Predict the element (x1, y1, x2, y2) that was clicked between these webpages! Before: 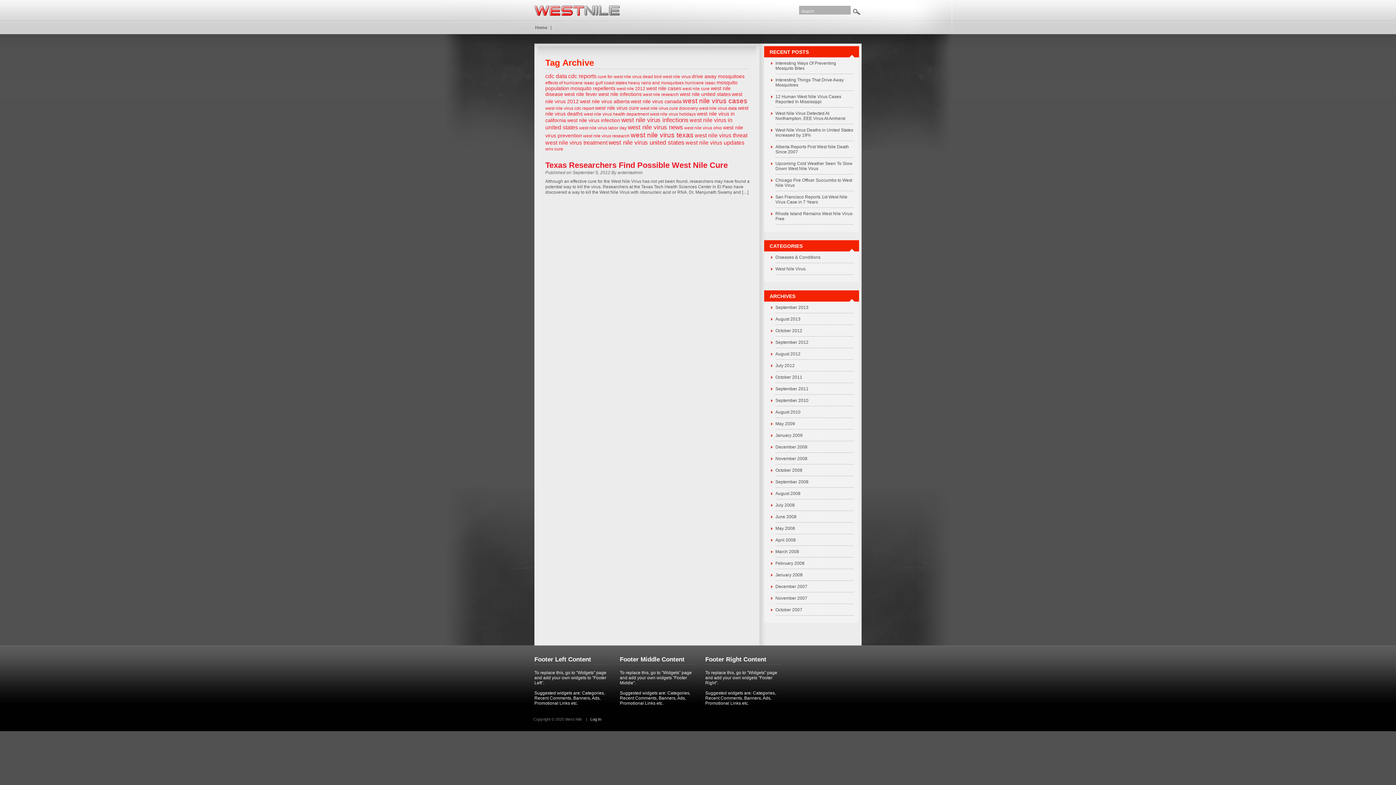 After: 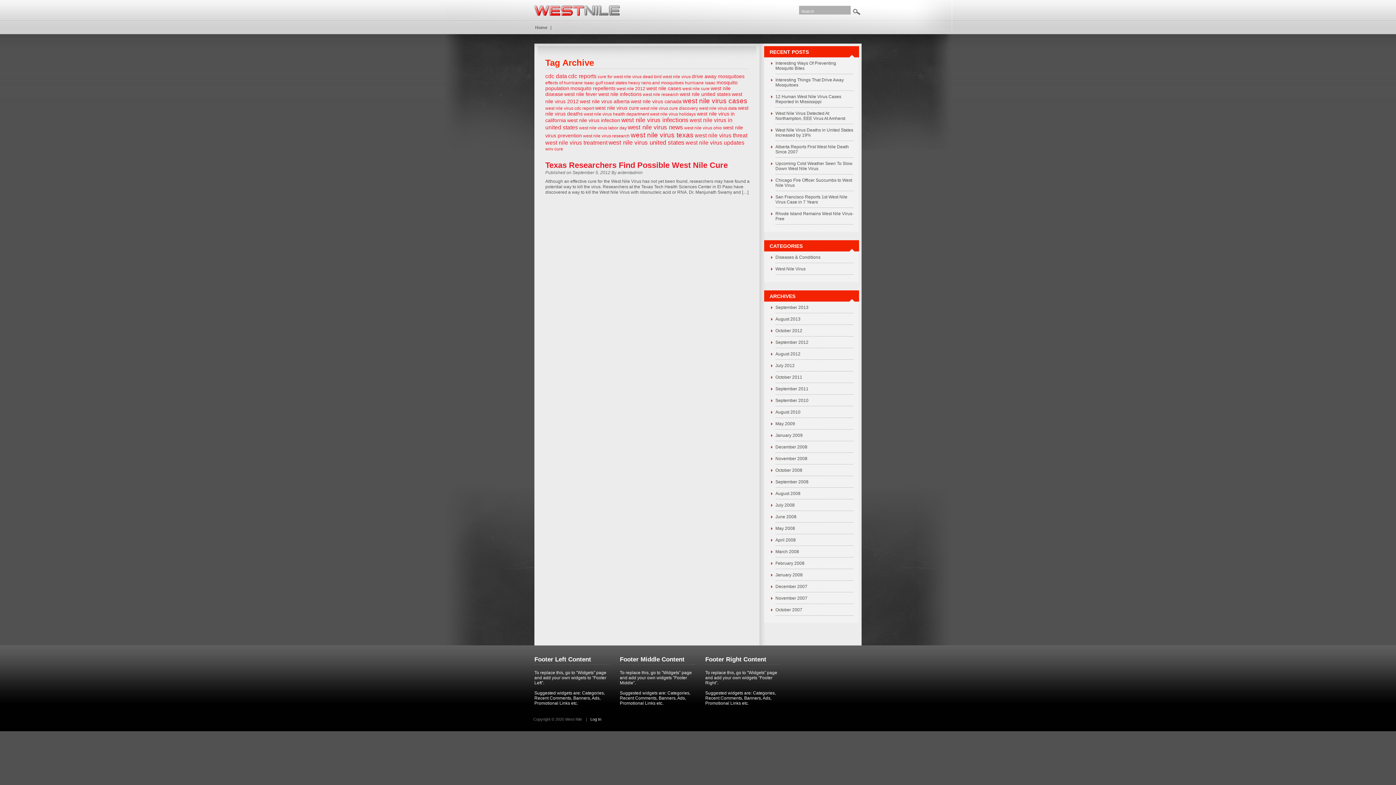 Action: bbox: (597, 74, 641, 79) label: cure for west nile virus (1 item)